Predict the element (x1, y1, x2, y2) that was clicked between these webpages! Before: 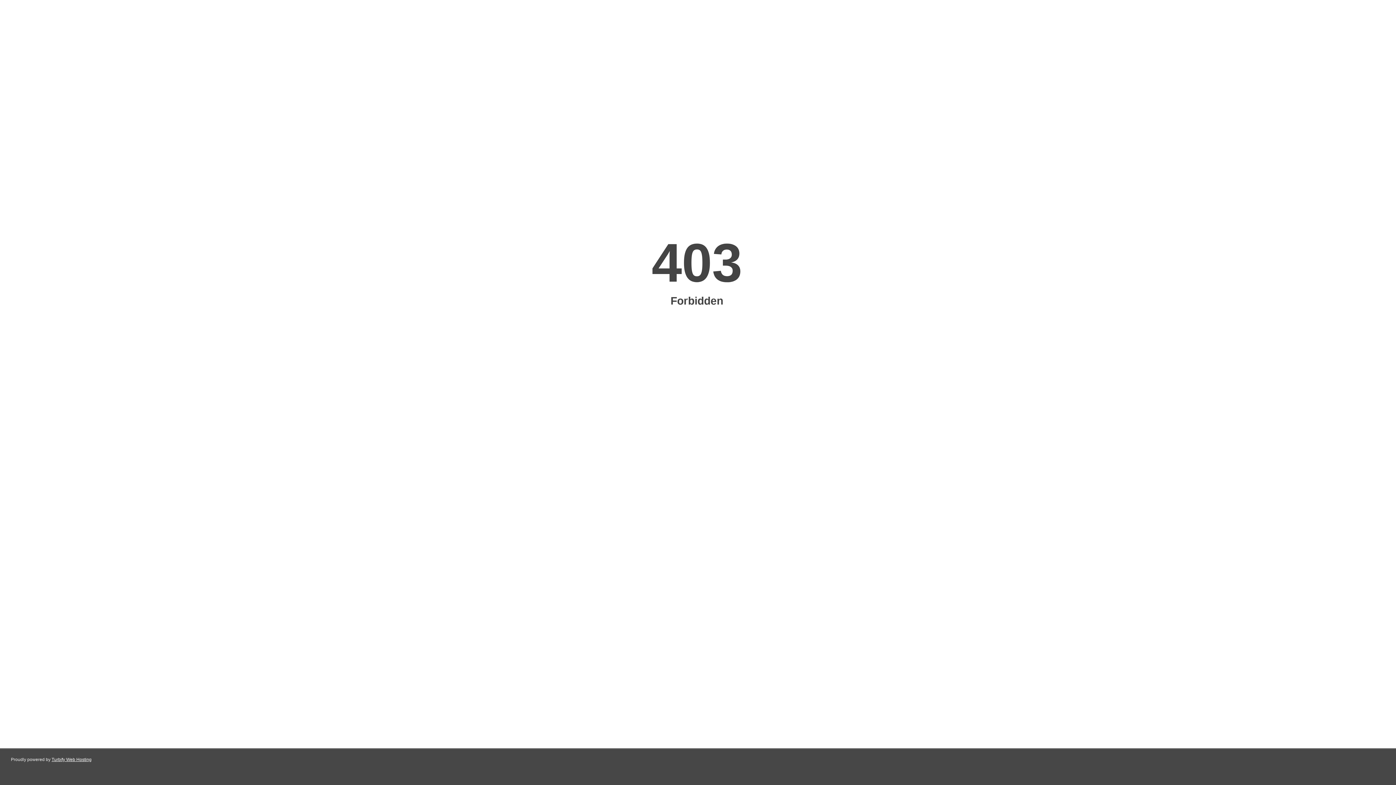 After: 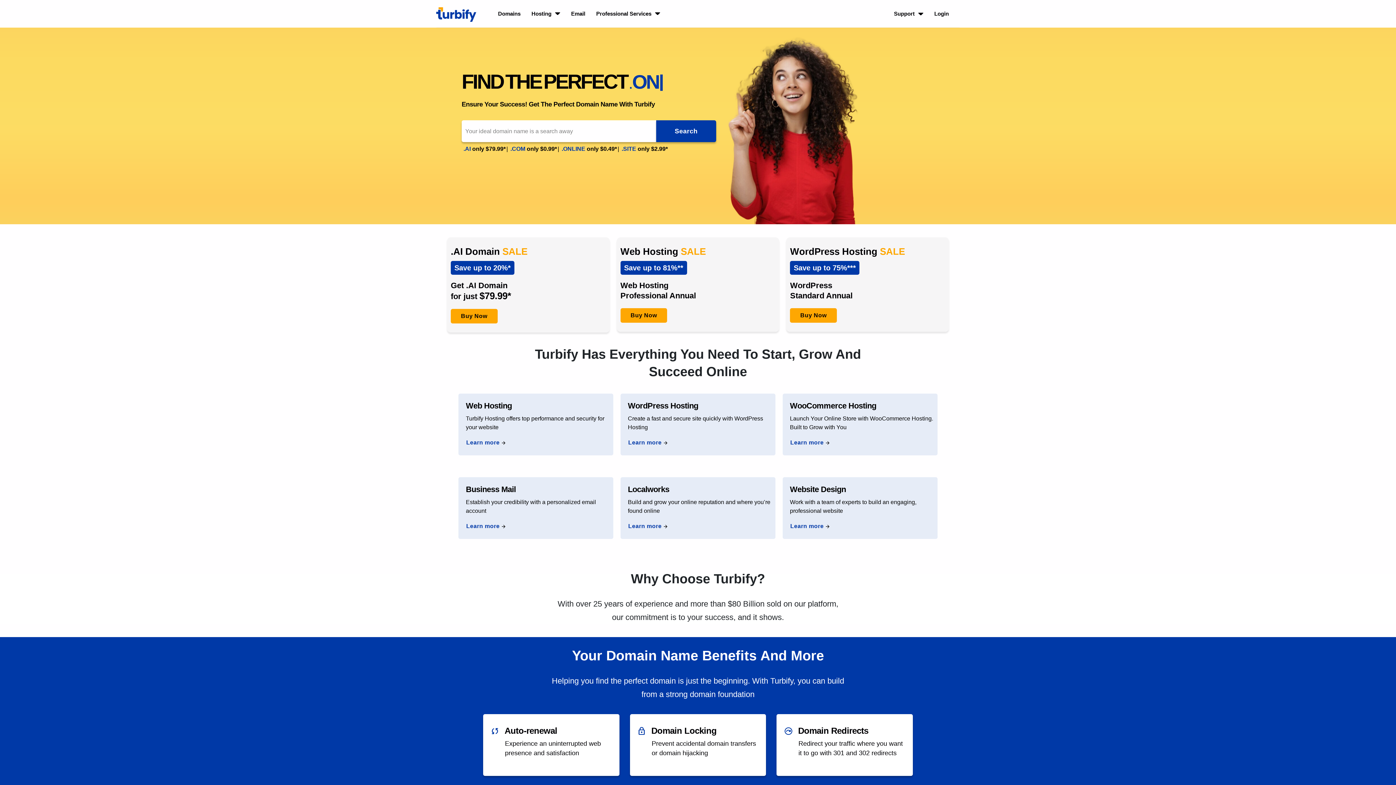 Action: bbox: (51, 757, 91, 762) label: Turbify Web Hosting